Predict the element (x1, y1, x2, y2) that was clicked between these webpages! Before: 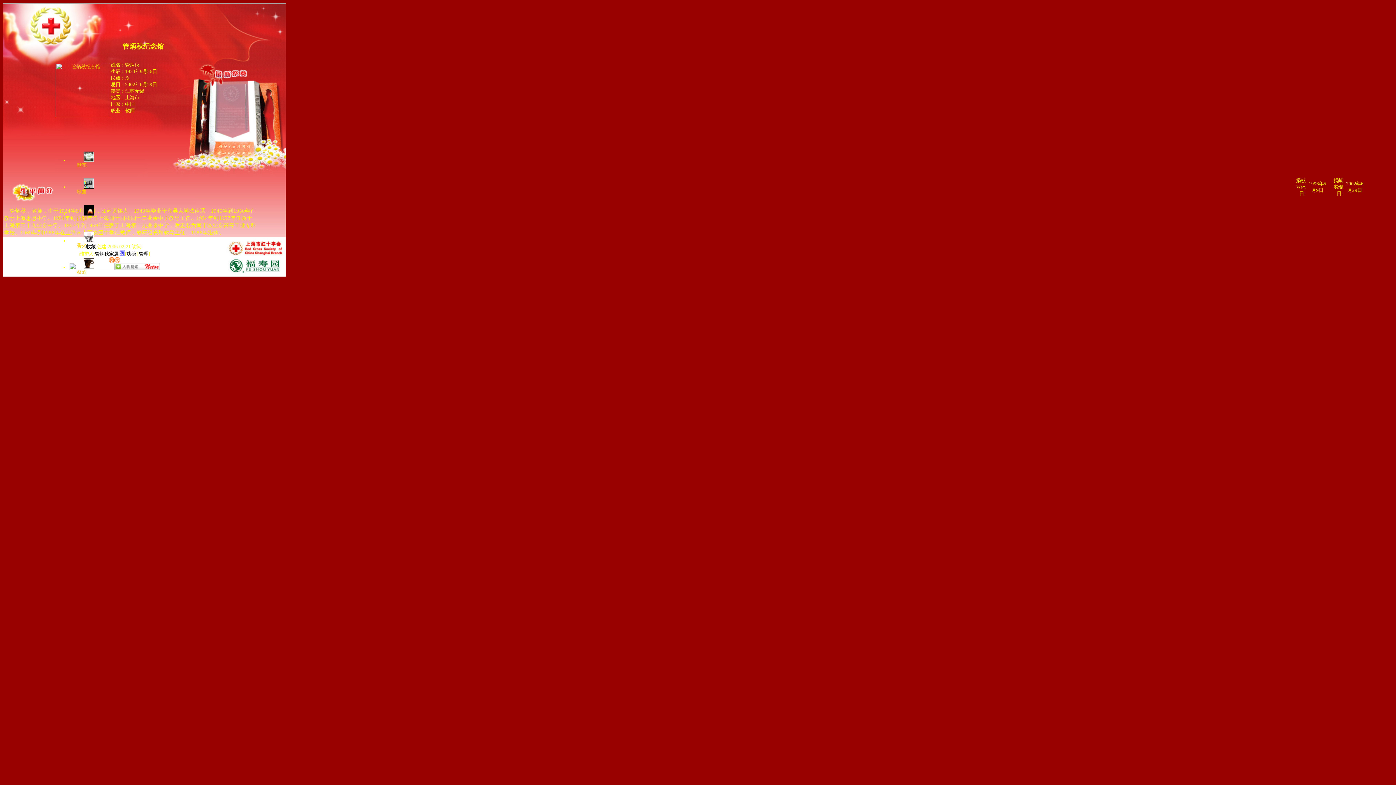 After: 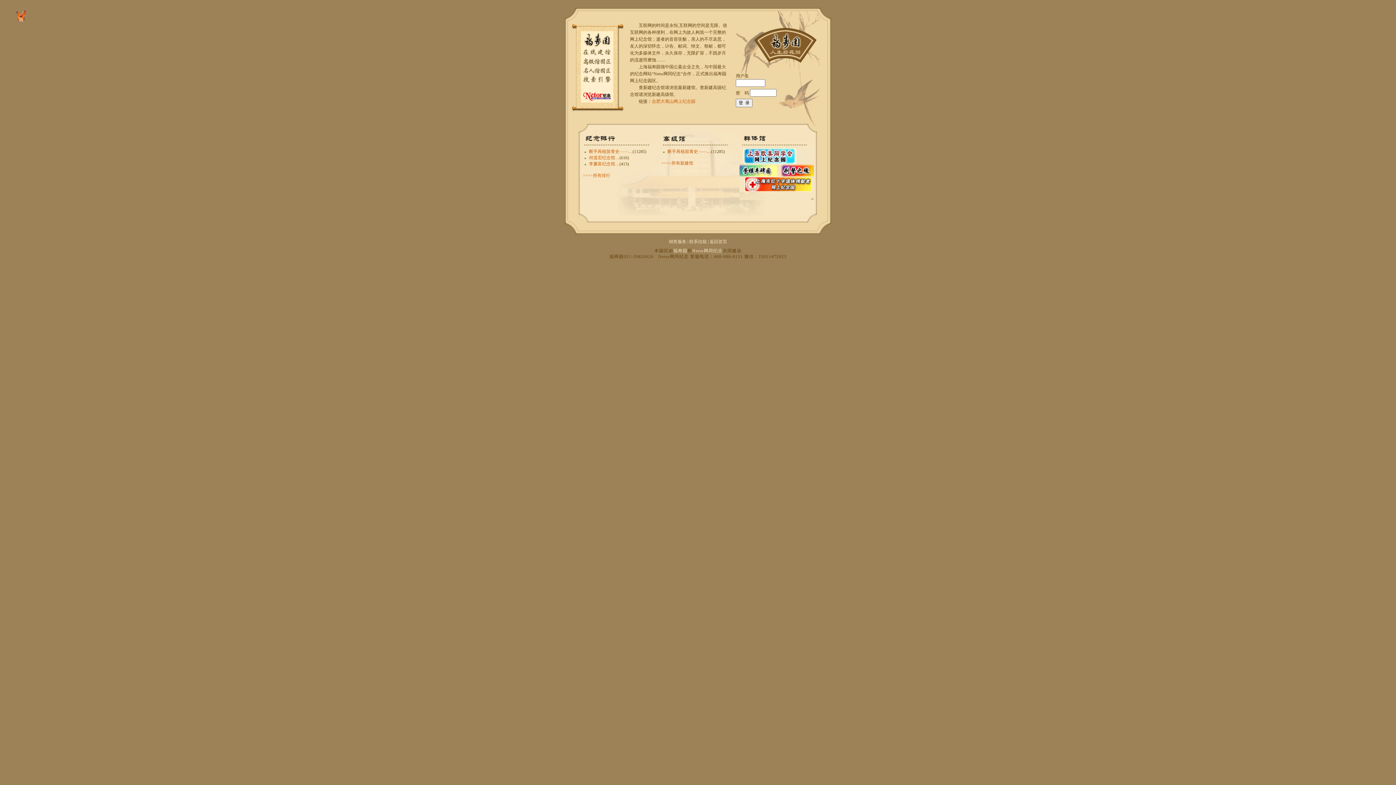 Action: bbox: (109, 258, 114, 264)